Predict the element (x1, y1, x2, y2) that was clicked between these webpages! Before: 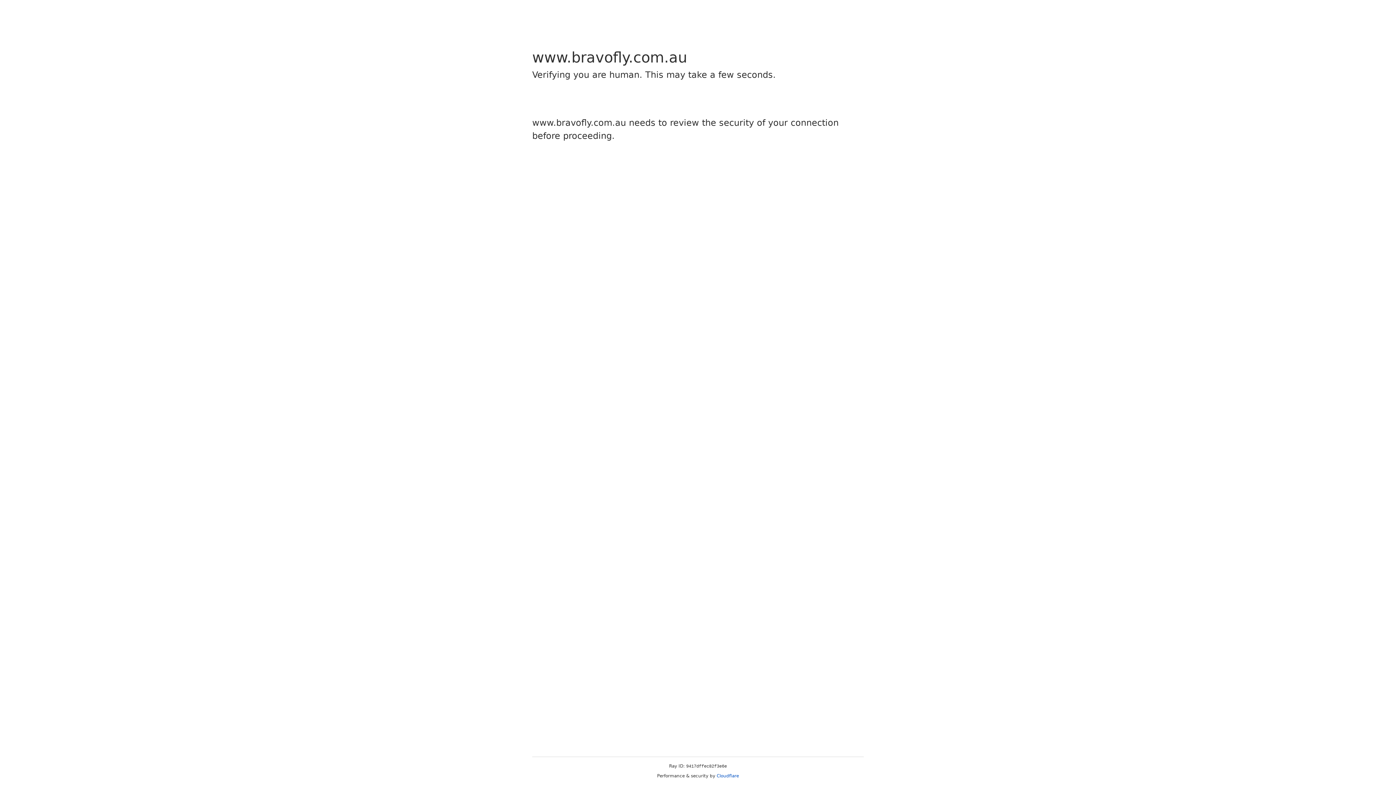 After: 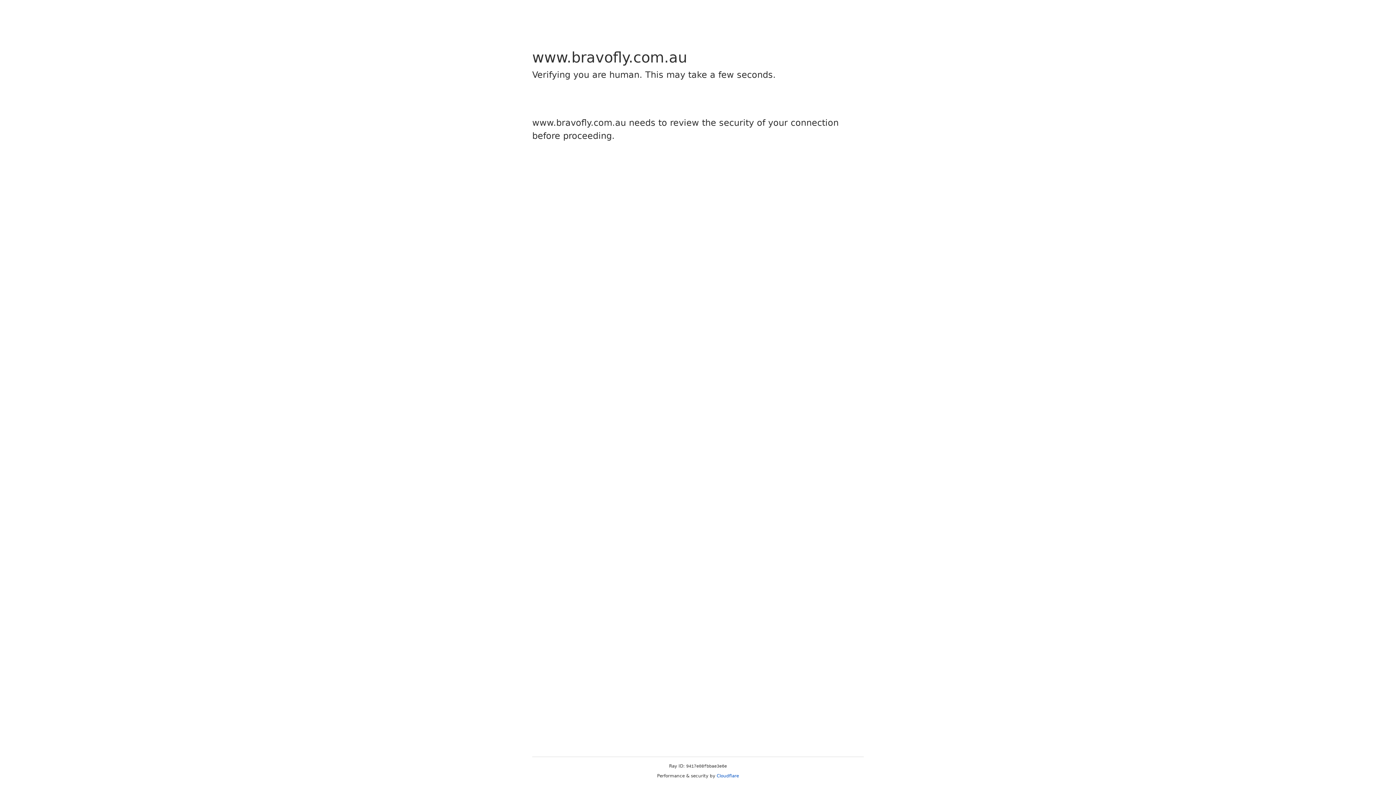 Action: bbox: (716, 773, 739, 778) label: Cloudflare